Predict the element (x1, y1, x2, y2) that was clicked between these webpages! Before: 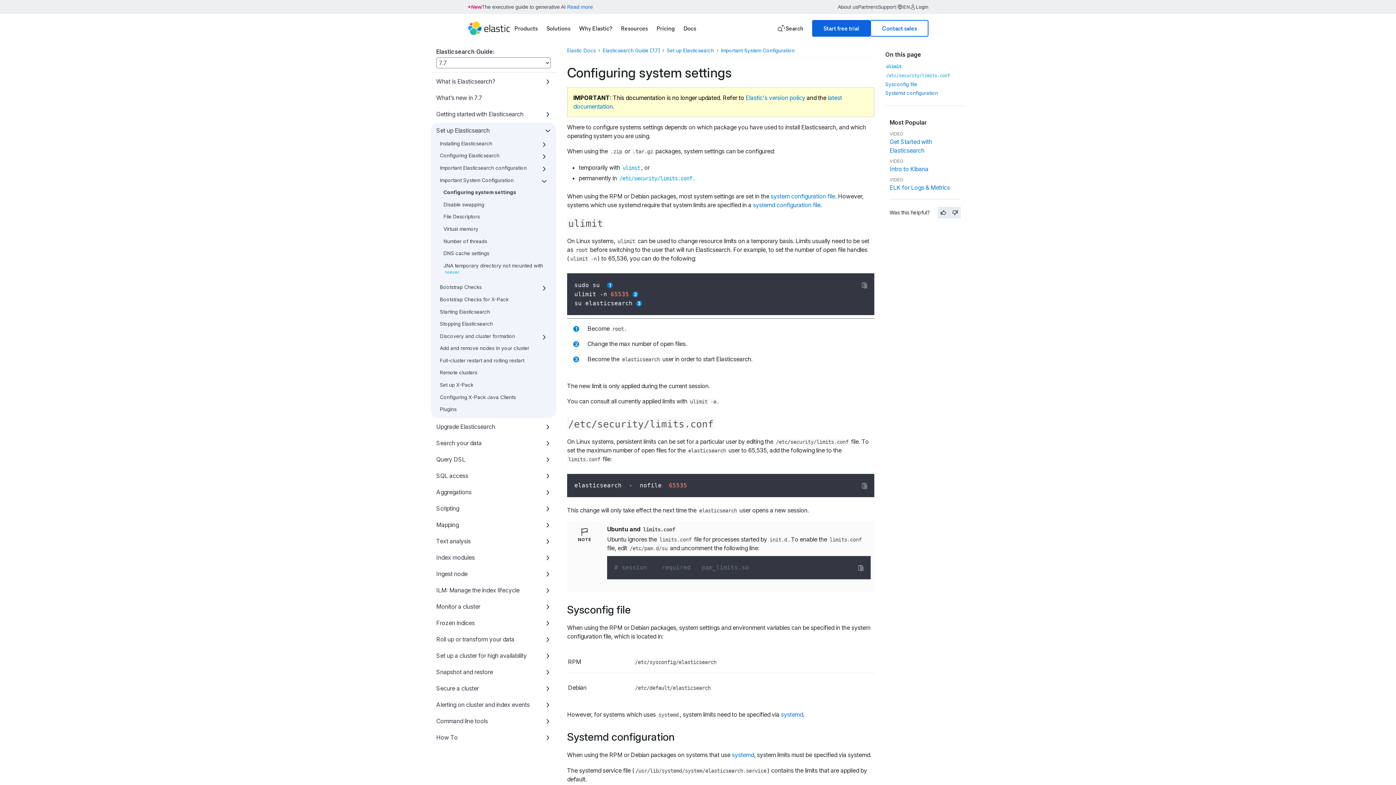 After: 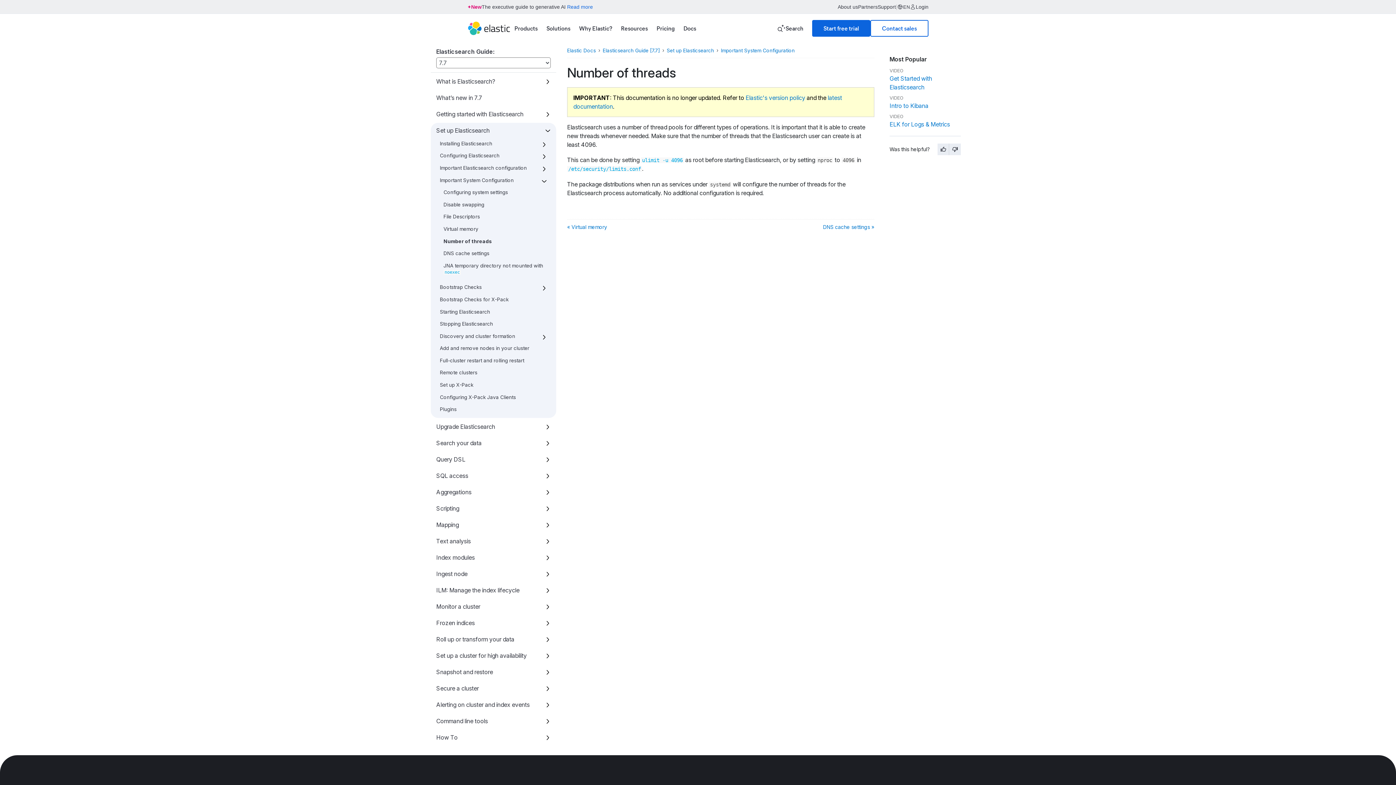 Action: bbox: (443, 238, 487, 244) label: Number of threads